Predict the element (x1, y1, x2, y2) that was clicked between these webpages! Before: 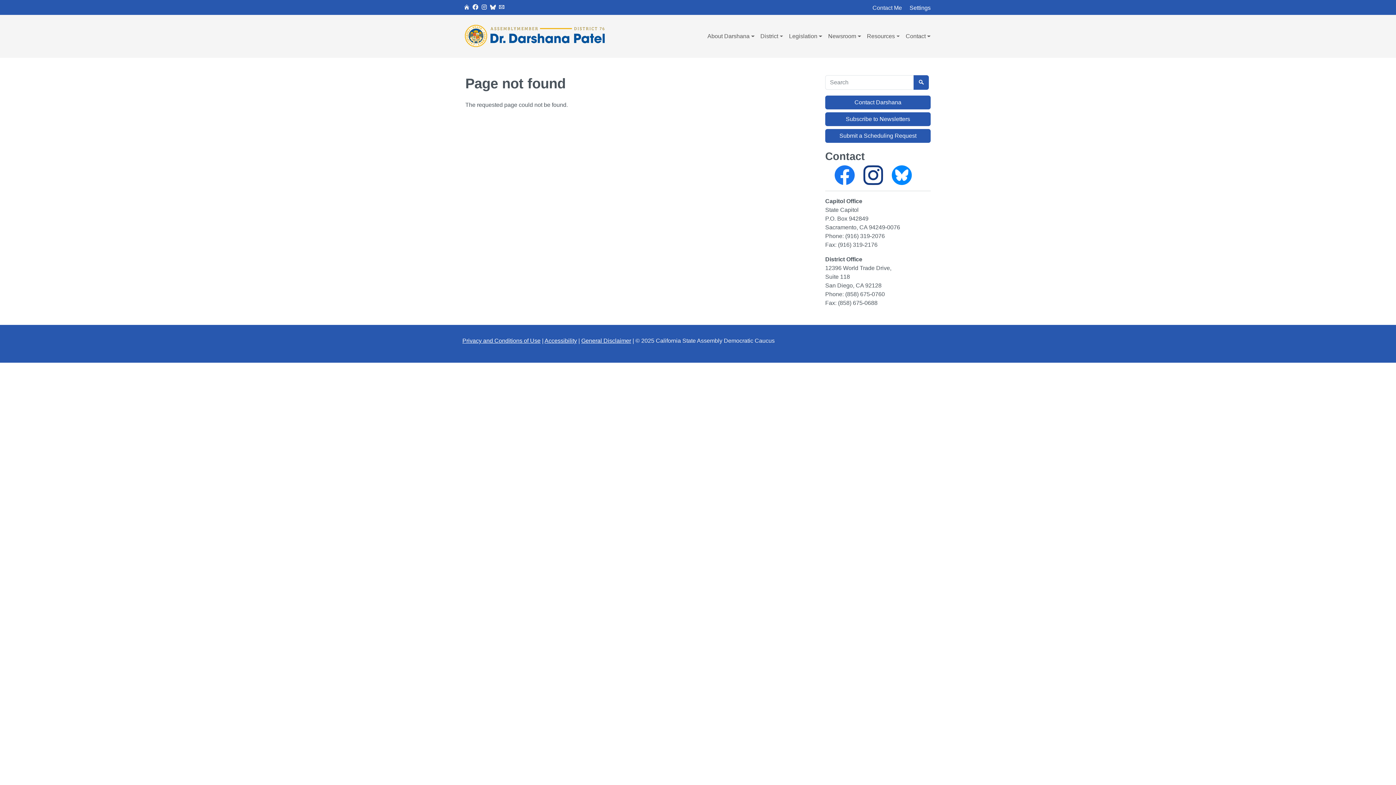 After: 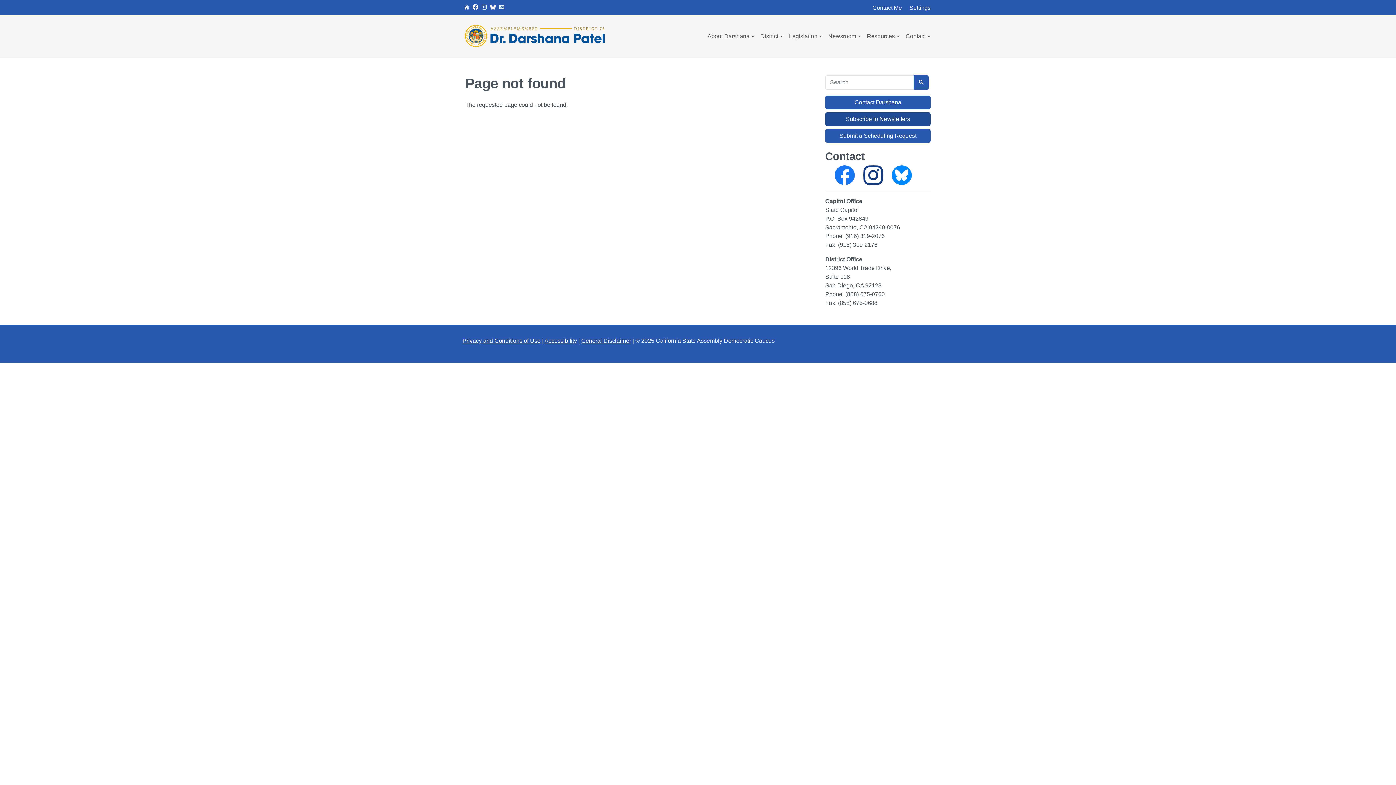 Action: bbox: (825, 112, 930, 126) label: Subscribe to Newsletters